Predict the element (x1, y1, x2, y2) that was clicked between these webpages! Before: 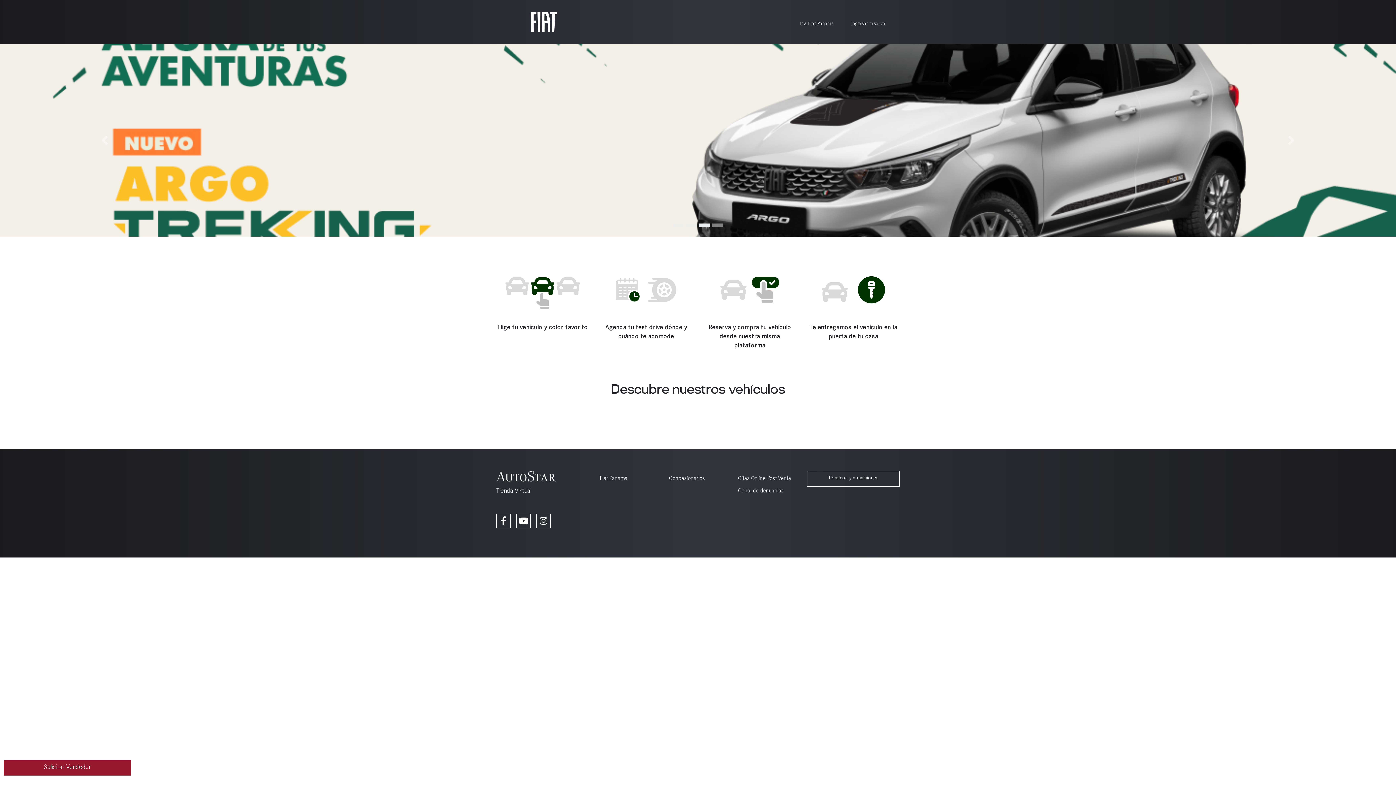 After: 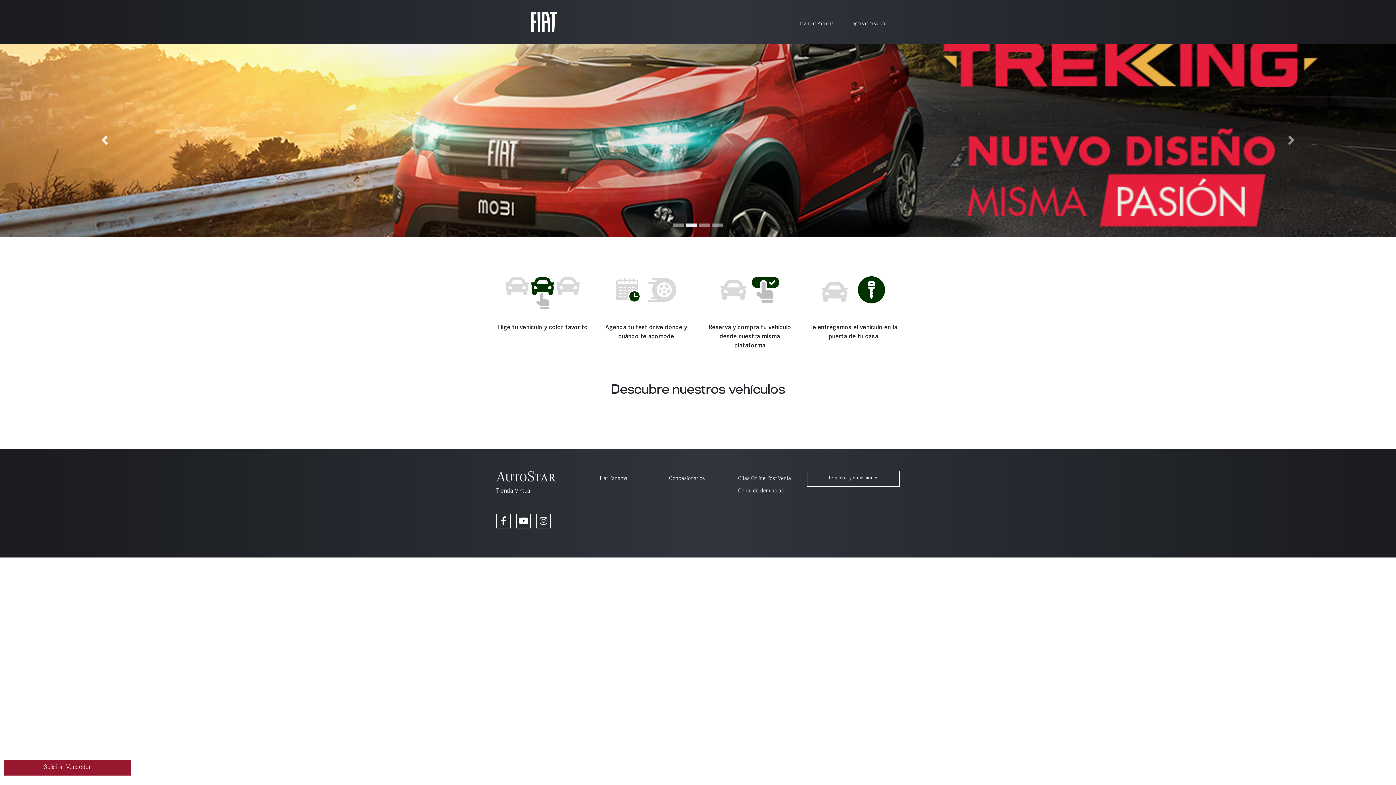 Action: label: Previous bbox: (0, 44, 209, 236)